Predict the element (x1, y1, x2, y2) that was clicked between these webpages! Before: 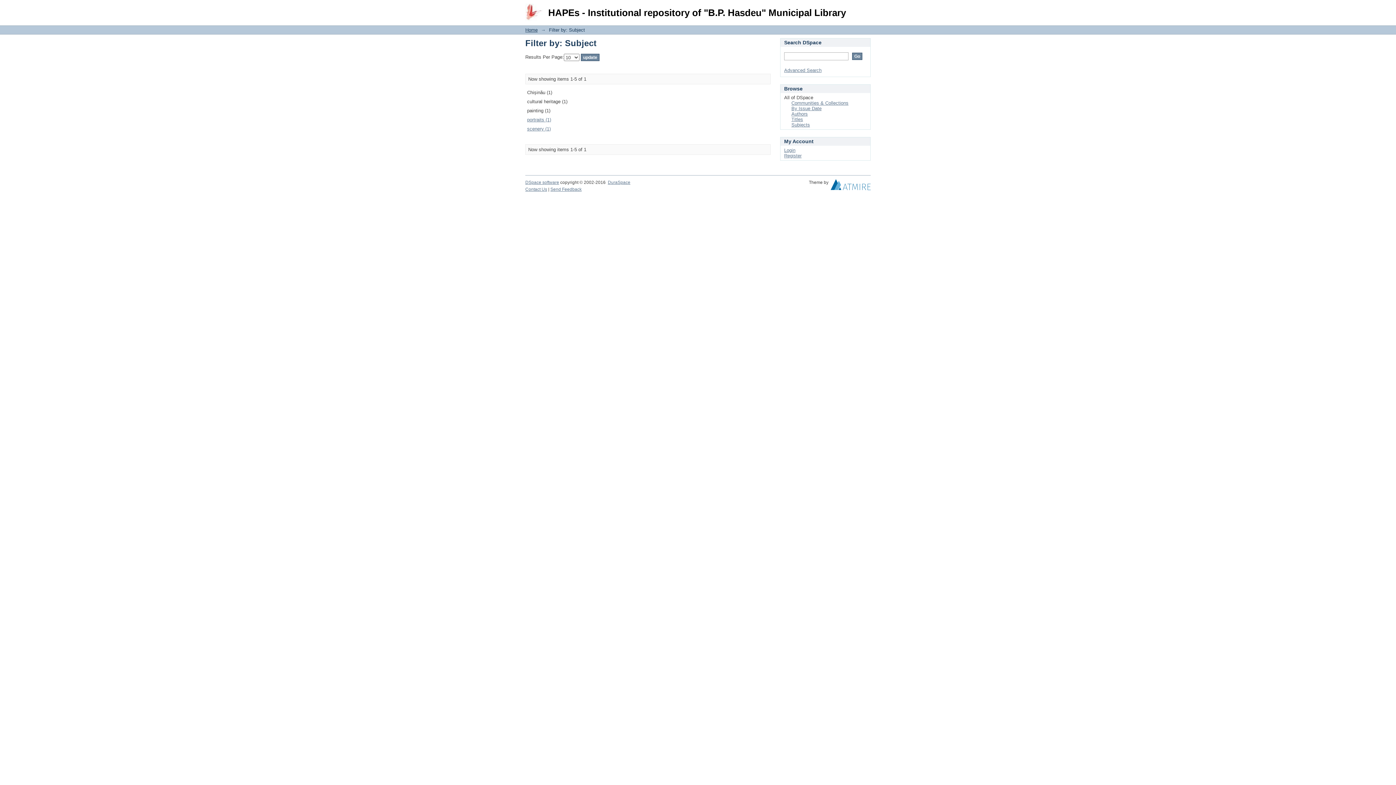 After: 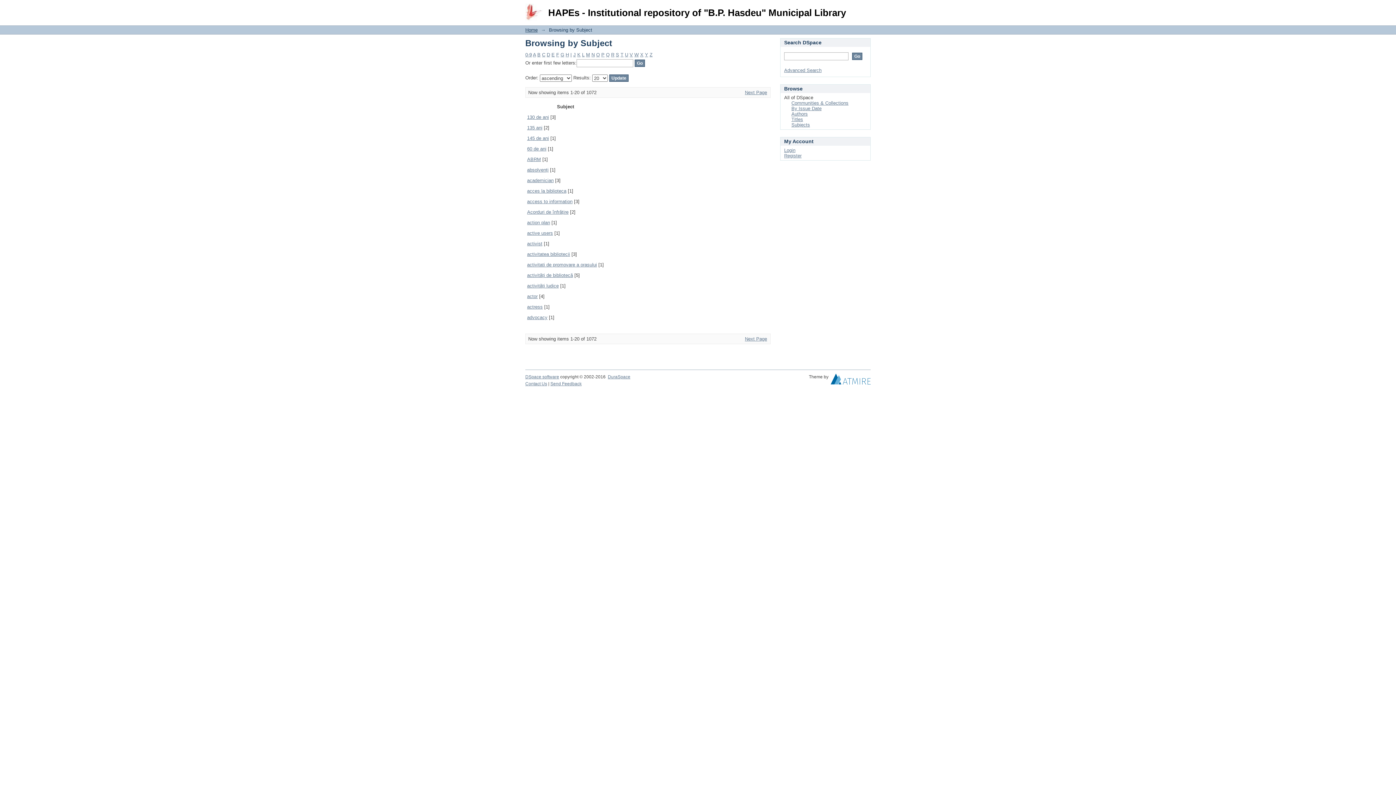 Action: bbox: (791, 122, 810, 127) label: Subjects